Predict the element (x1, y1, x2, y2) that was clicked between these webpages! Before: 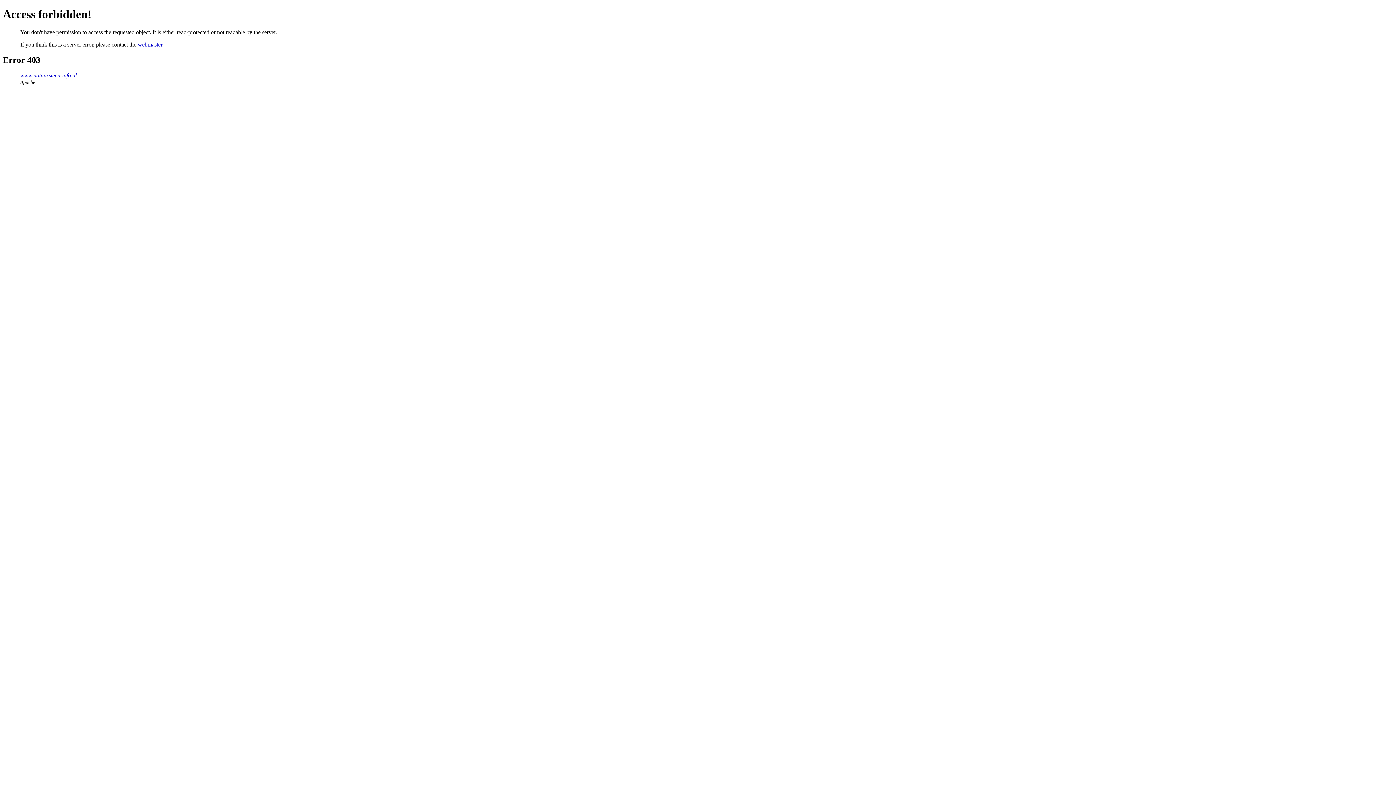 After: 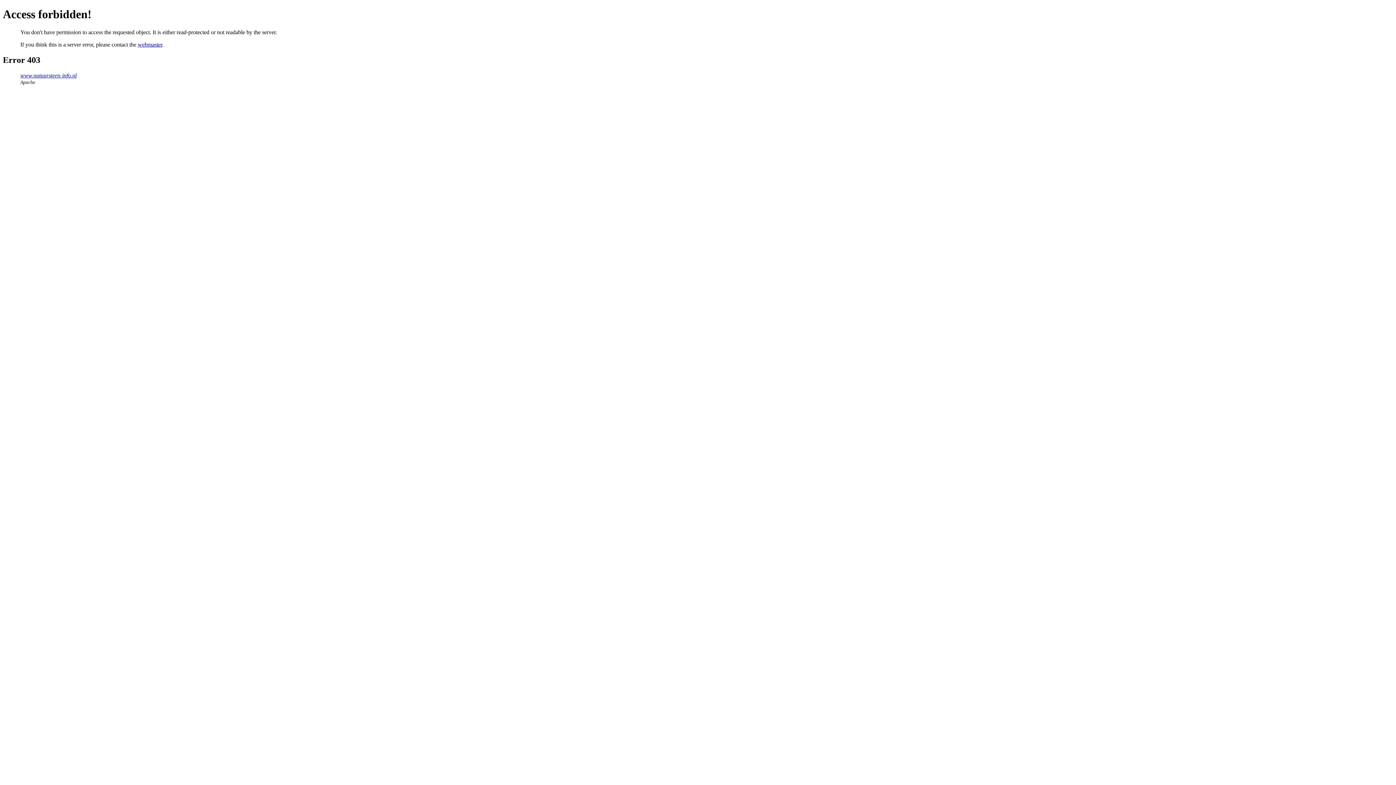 Action: bbox: (137, 41, 162, 47) label: webmaster